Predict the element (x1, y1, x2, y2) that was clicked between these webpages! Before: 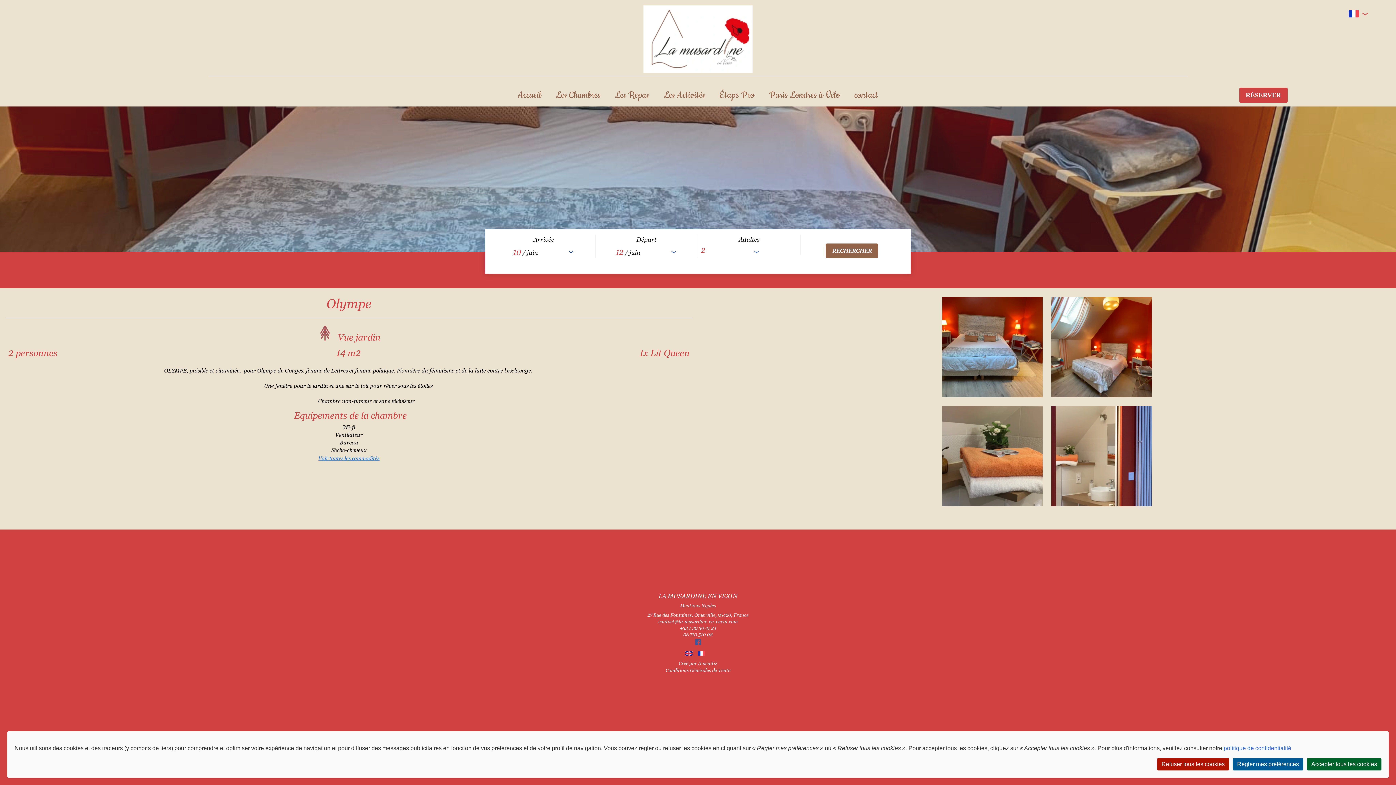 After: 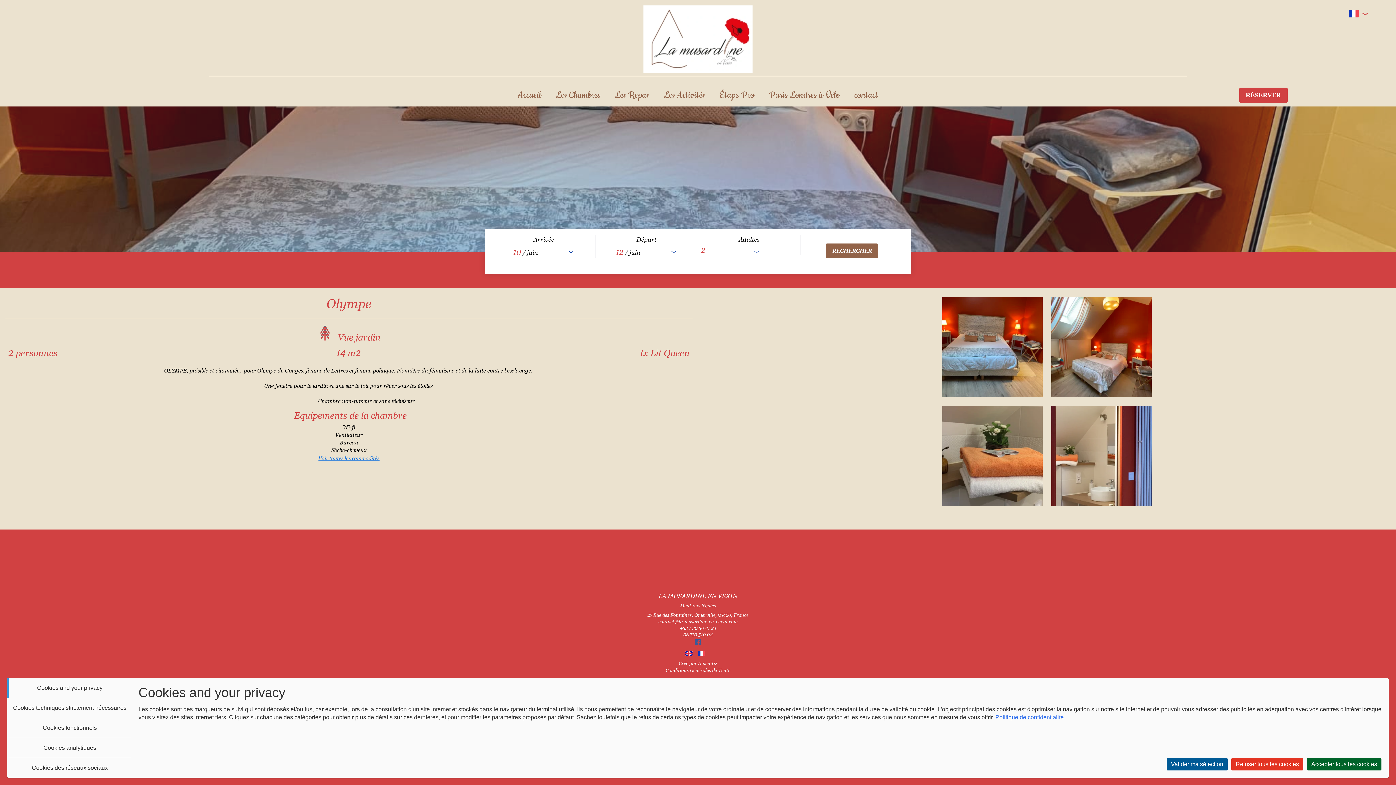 Action: bbox: (1233, 758, 1303, 770) label: Régler mes préférences